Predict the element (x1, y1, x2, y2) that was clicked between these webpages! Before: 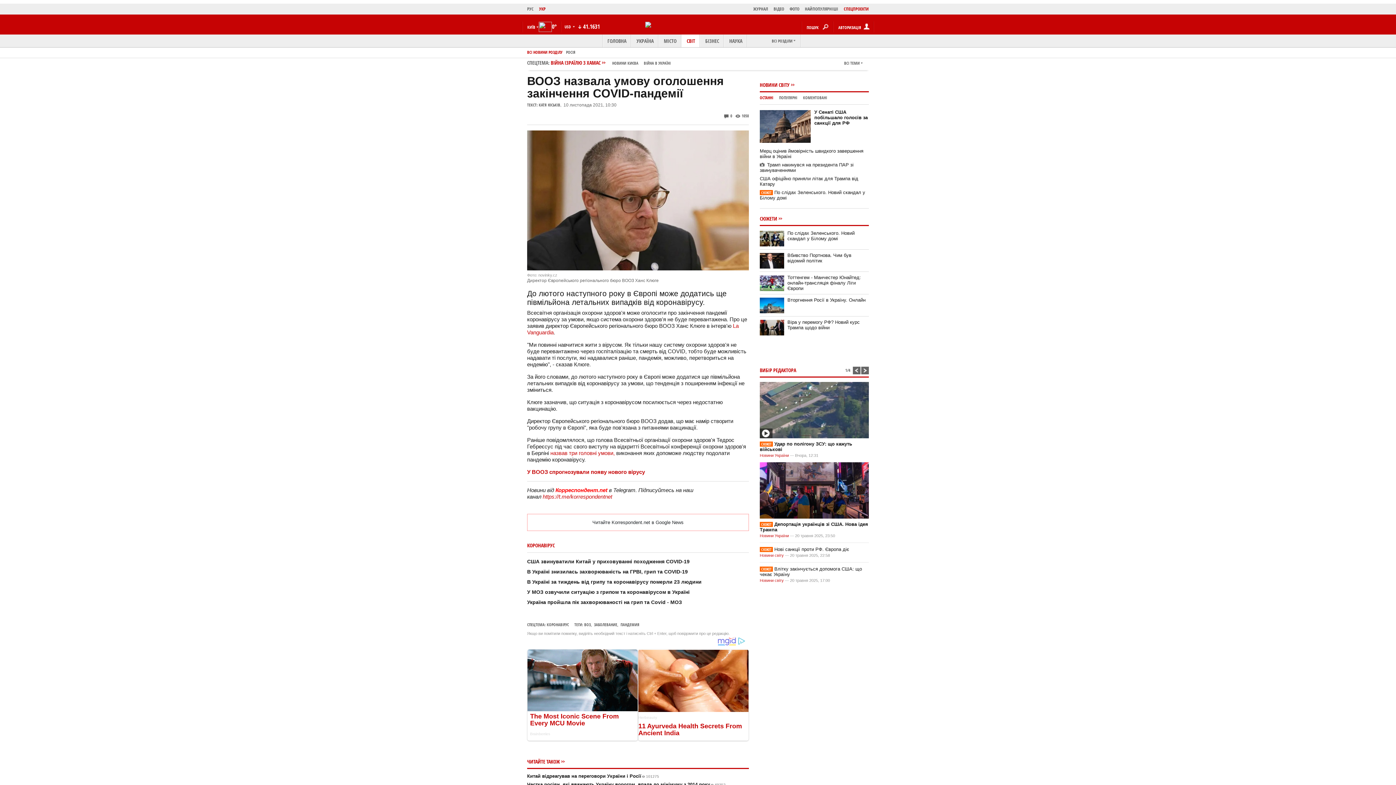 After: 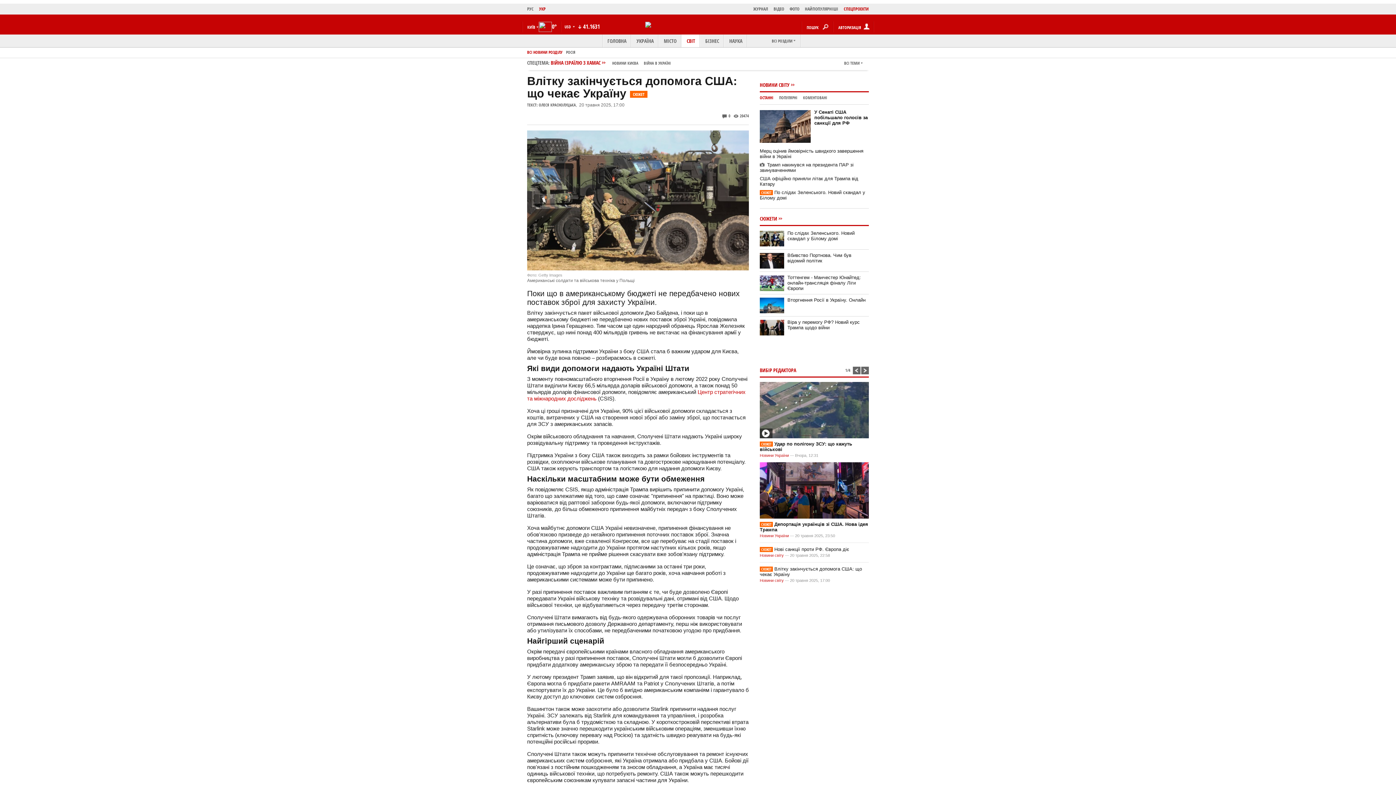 Action: bbox: (760, 566, 869, 577) label: СЮЖЕТВлітку закінчується допомога США: що чекає Україну